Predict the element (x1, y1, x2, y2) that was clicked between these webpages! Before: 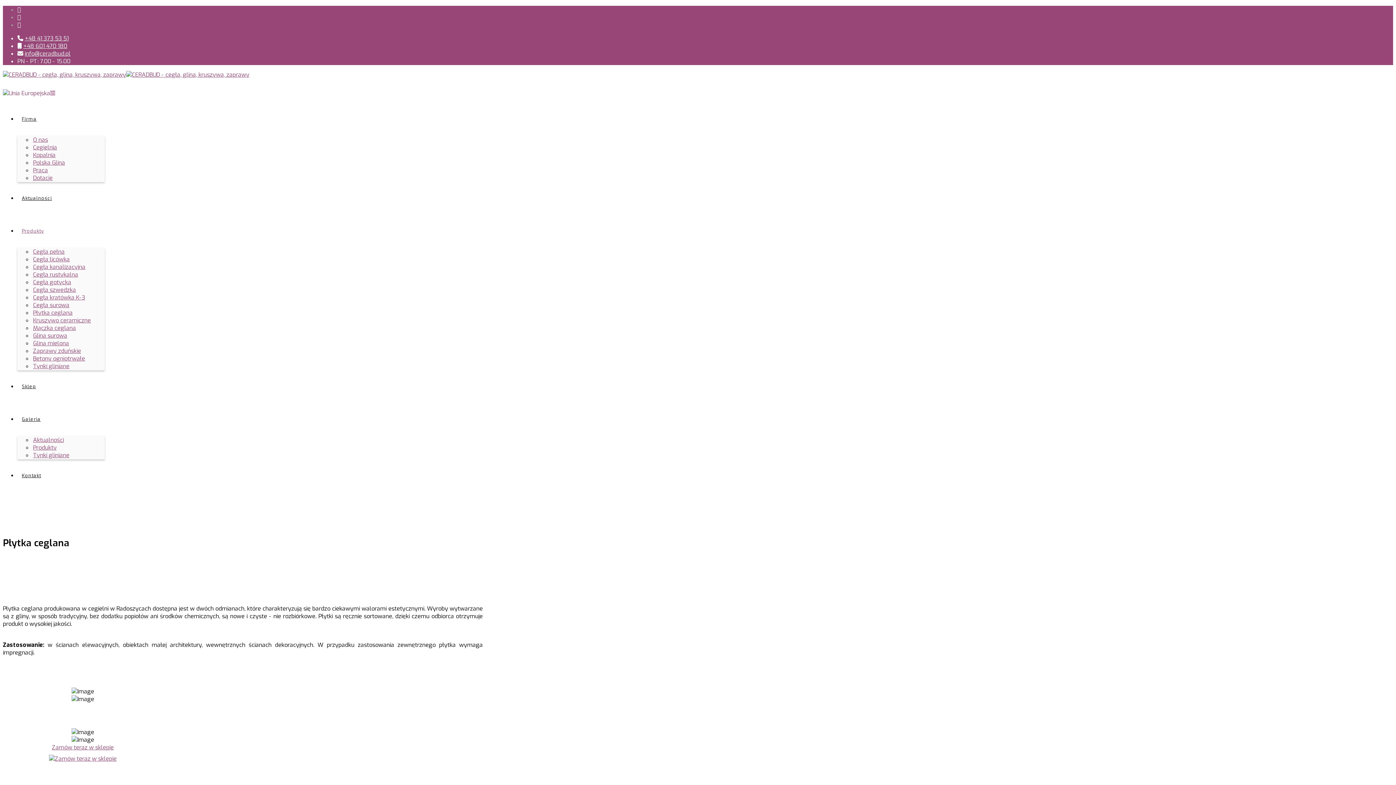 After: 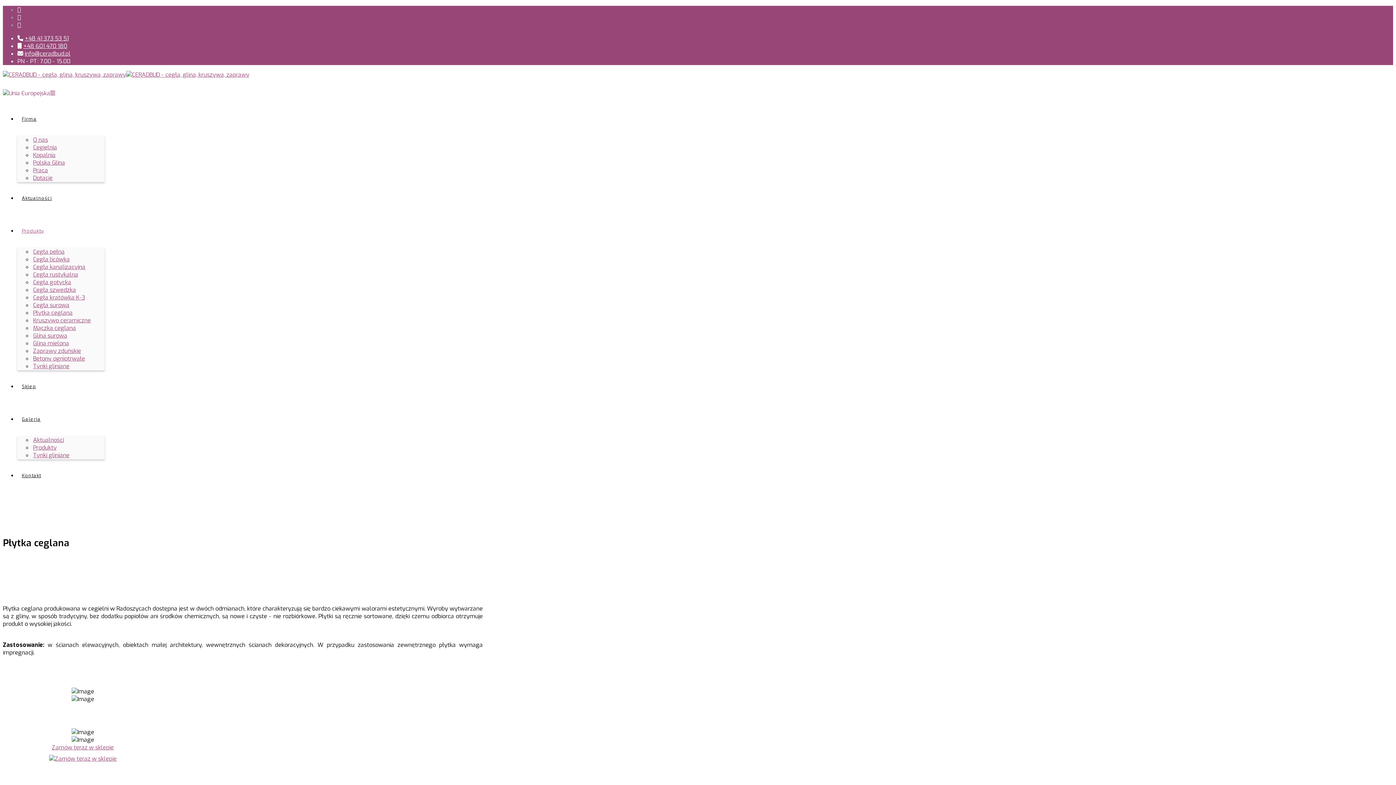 Action: label: facebook bbox: (17, 5, 21, 13)